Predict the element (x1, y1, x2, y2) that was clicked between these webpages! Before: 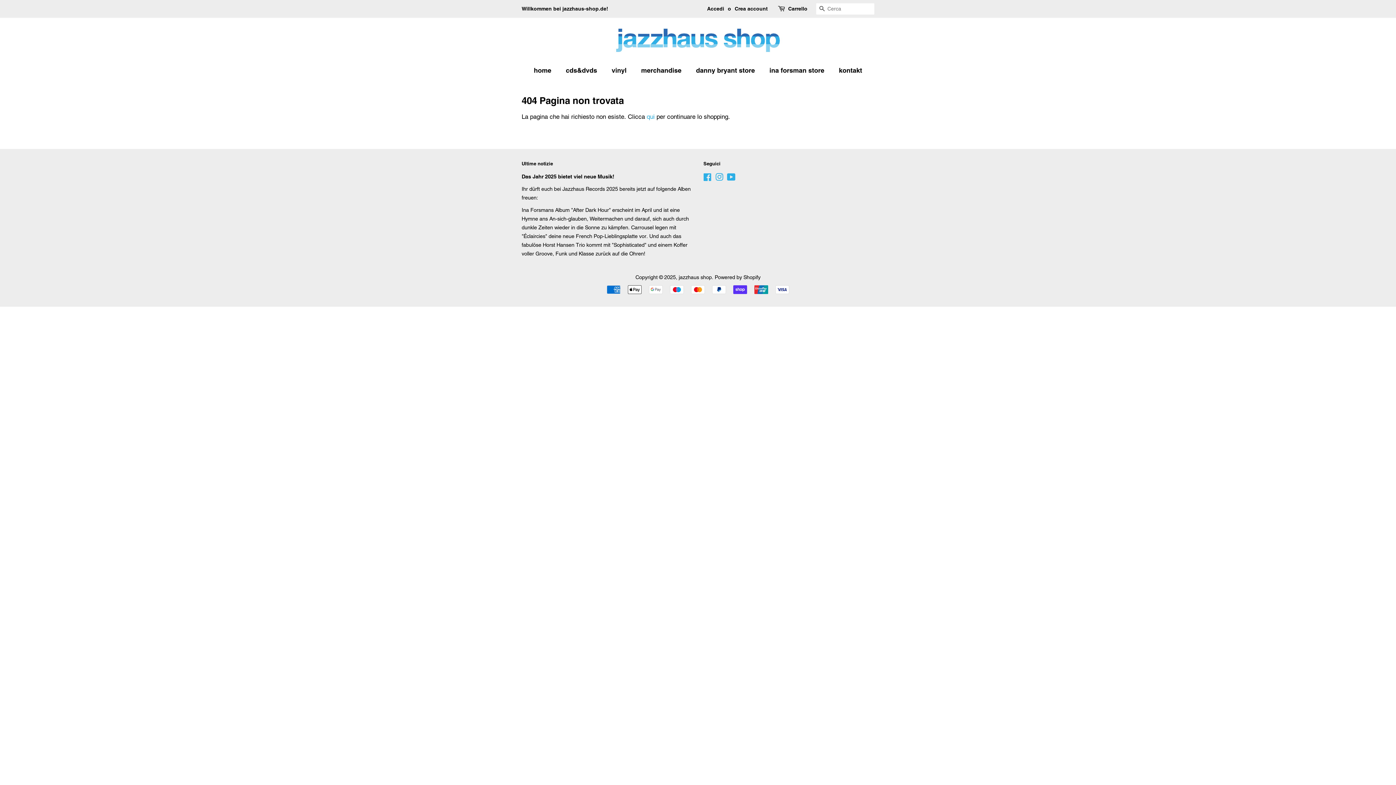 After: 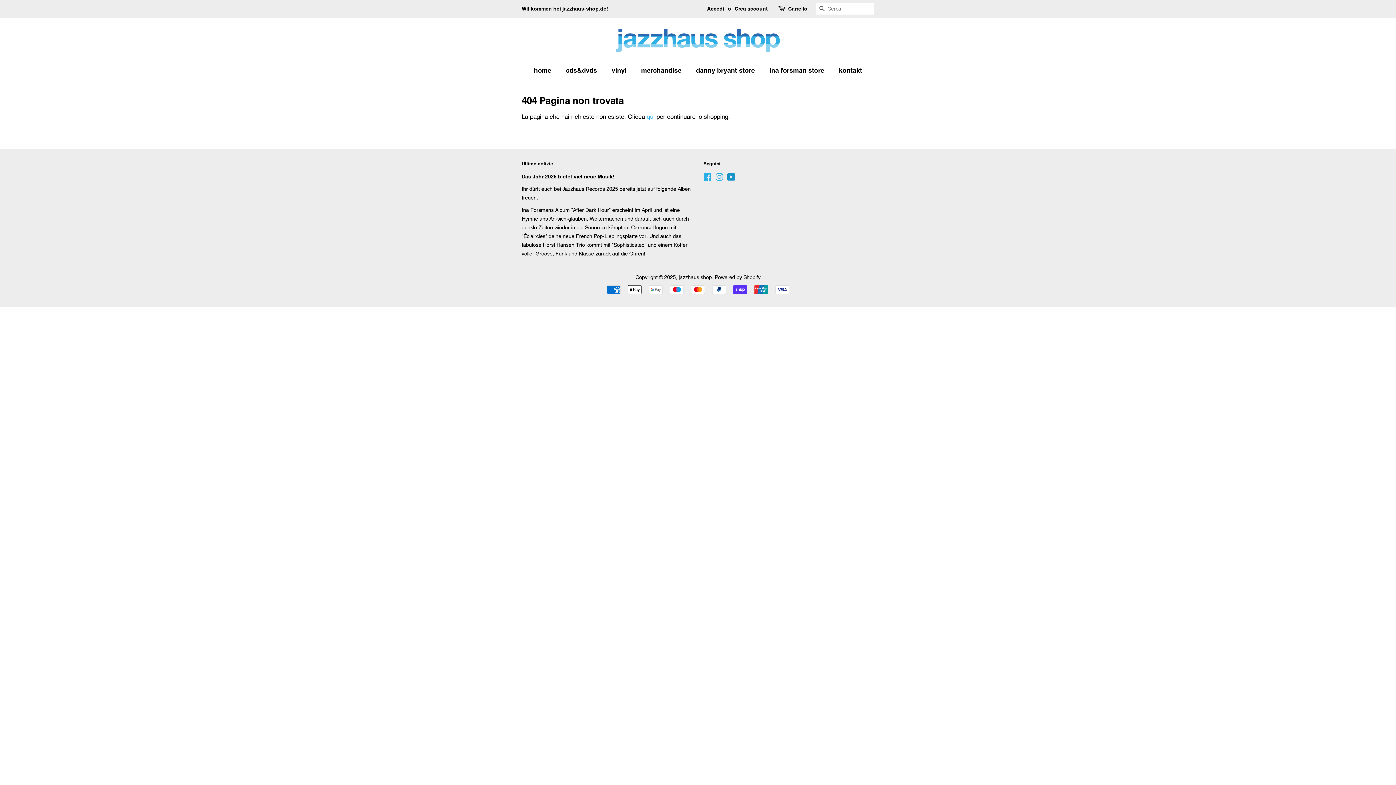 Action: bbox: (727, 175, 735, 181) label: YouTube